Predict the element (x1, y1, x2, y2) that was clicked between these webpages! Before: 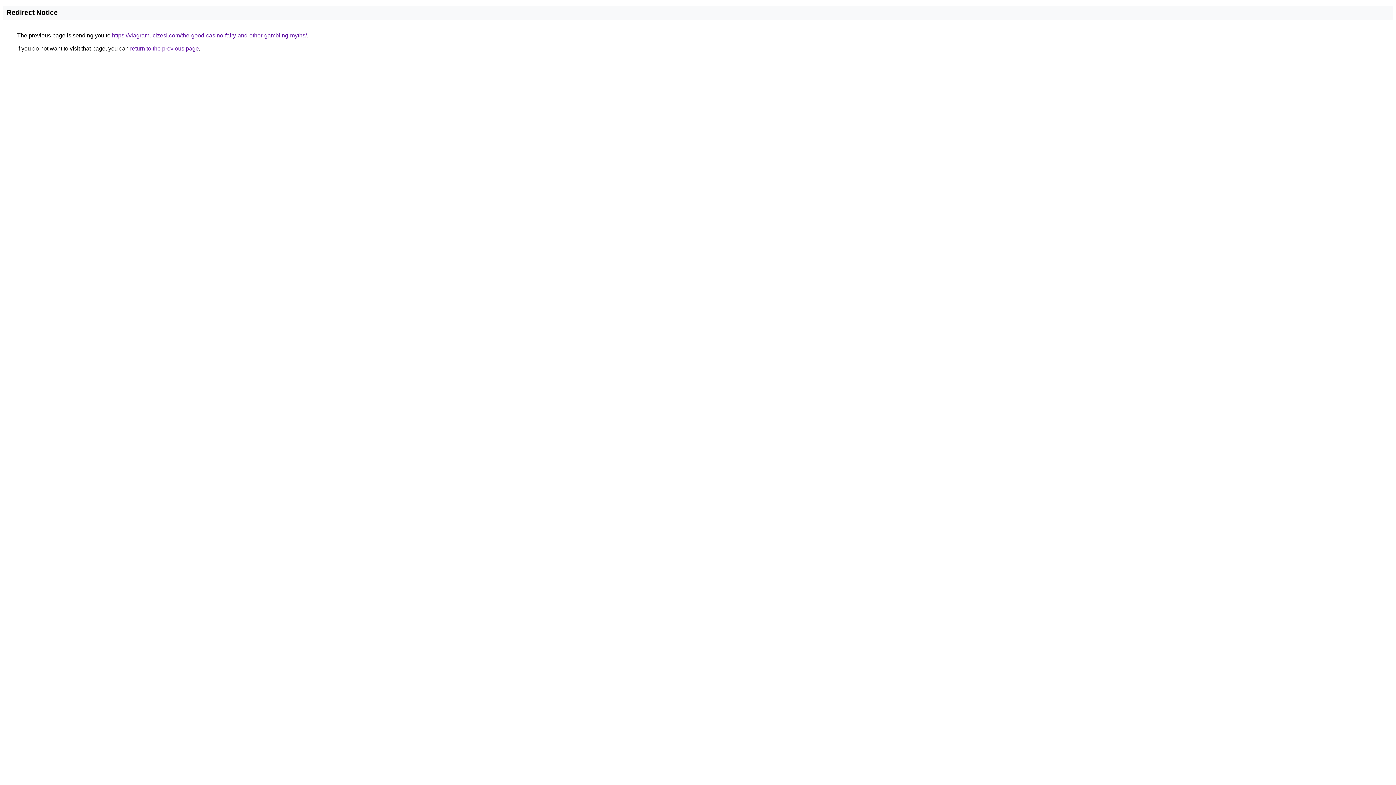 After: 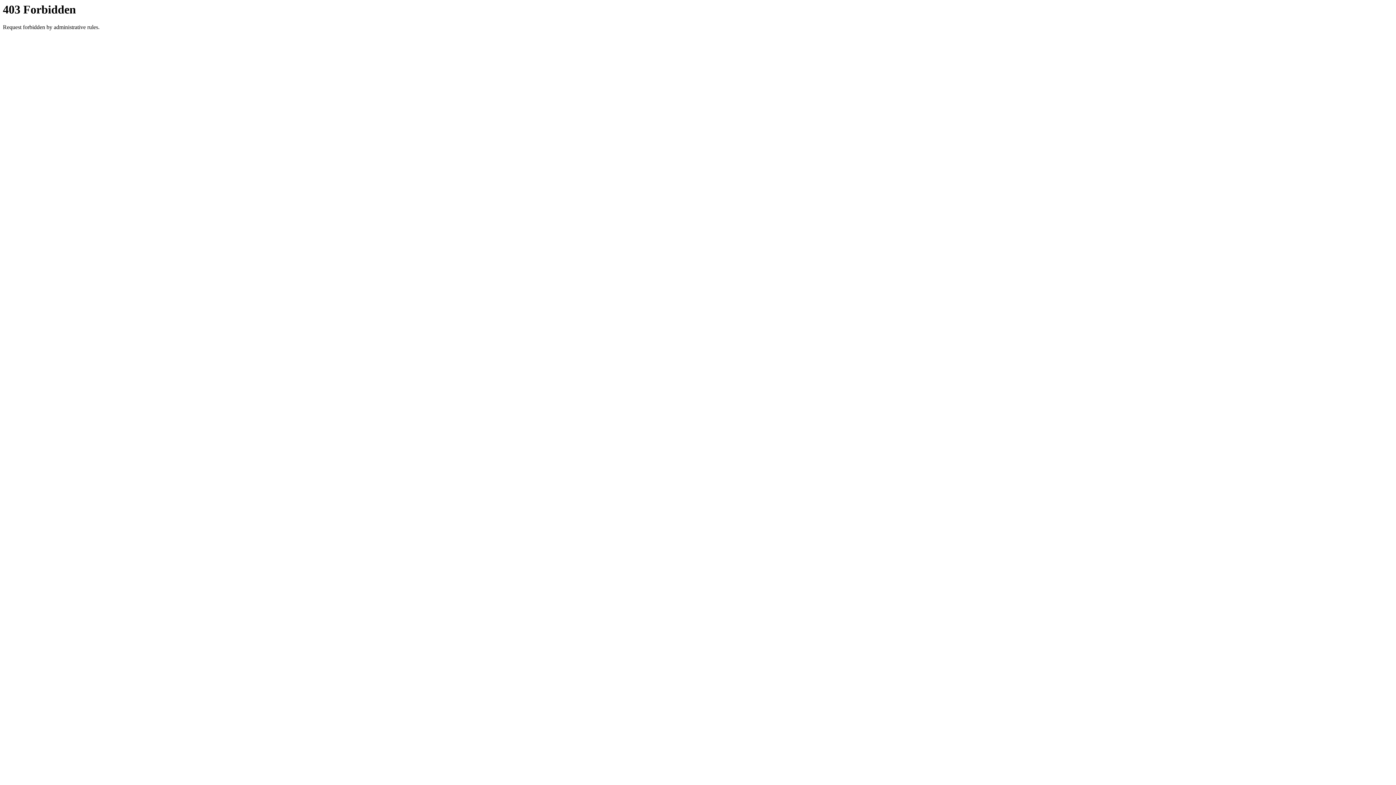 Action: label: https://viagramucizesi.com/the-good-casino-fairy-and-other-gambling-myths/ bbox: (112, 32, 306, 38)